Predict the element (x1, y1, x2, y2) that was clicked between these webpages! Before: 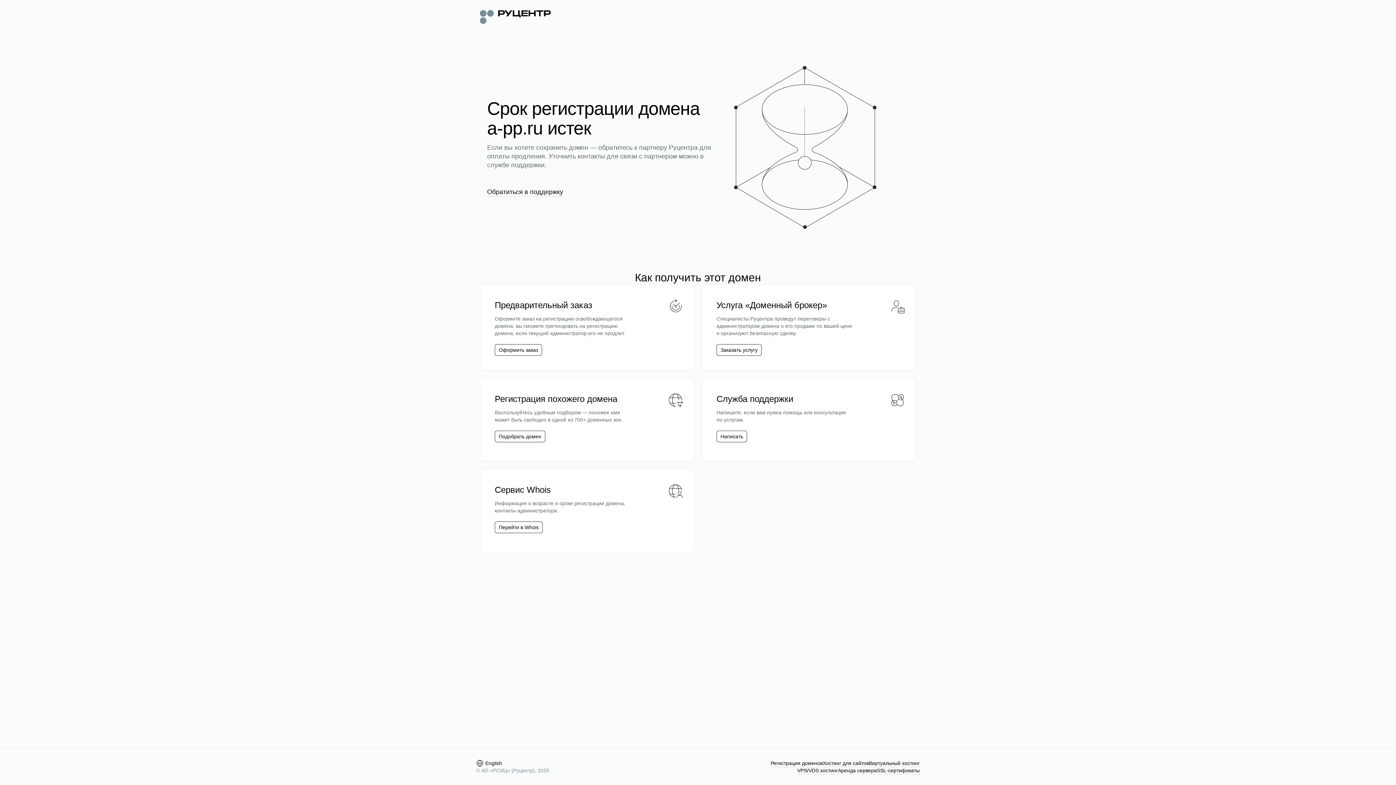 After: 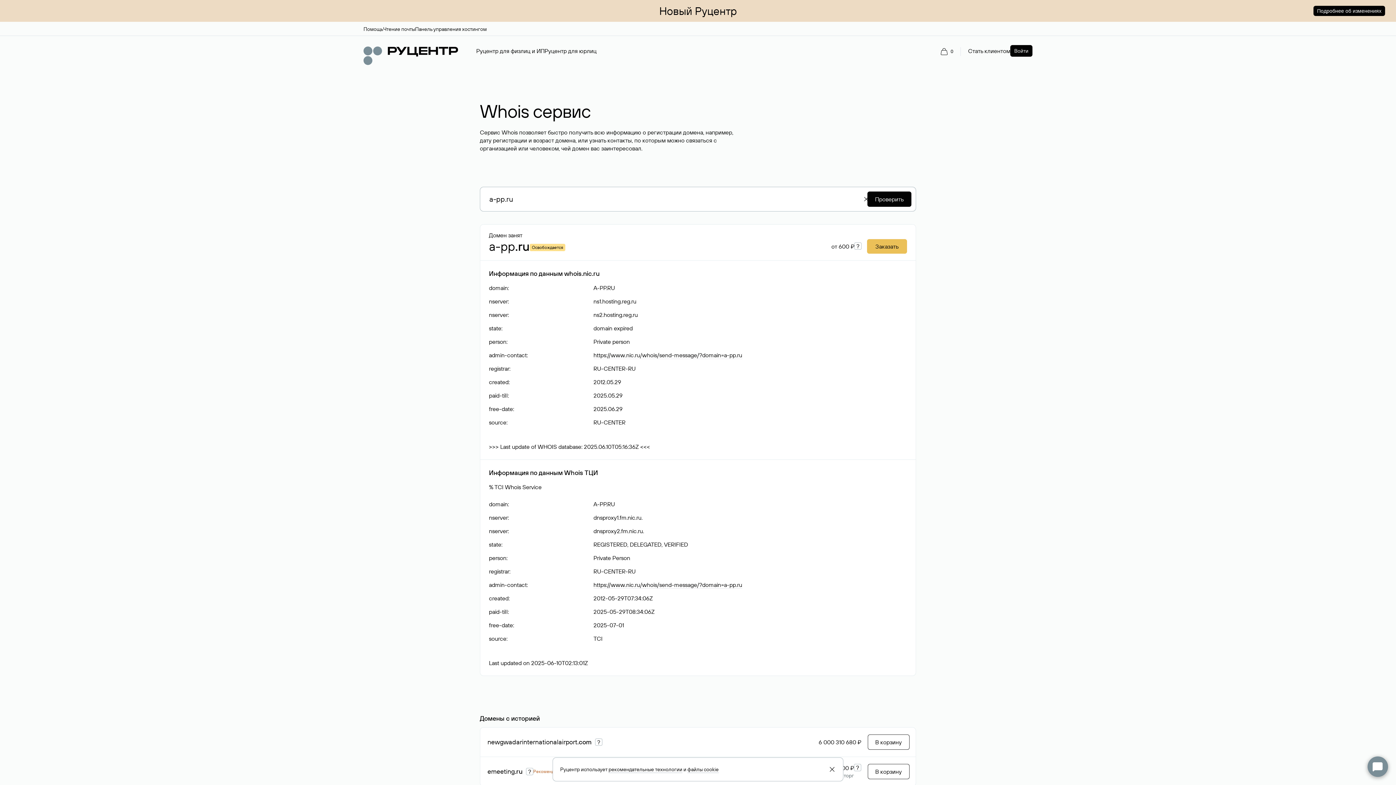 Action: bbox: (494, 521, 542, 533) label: Перейти в Whois